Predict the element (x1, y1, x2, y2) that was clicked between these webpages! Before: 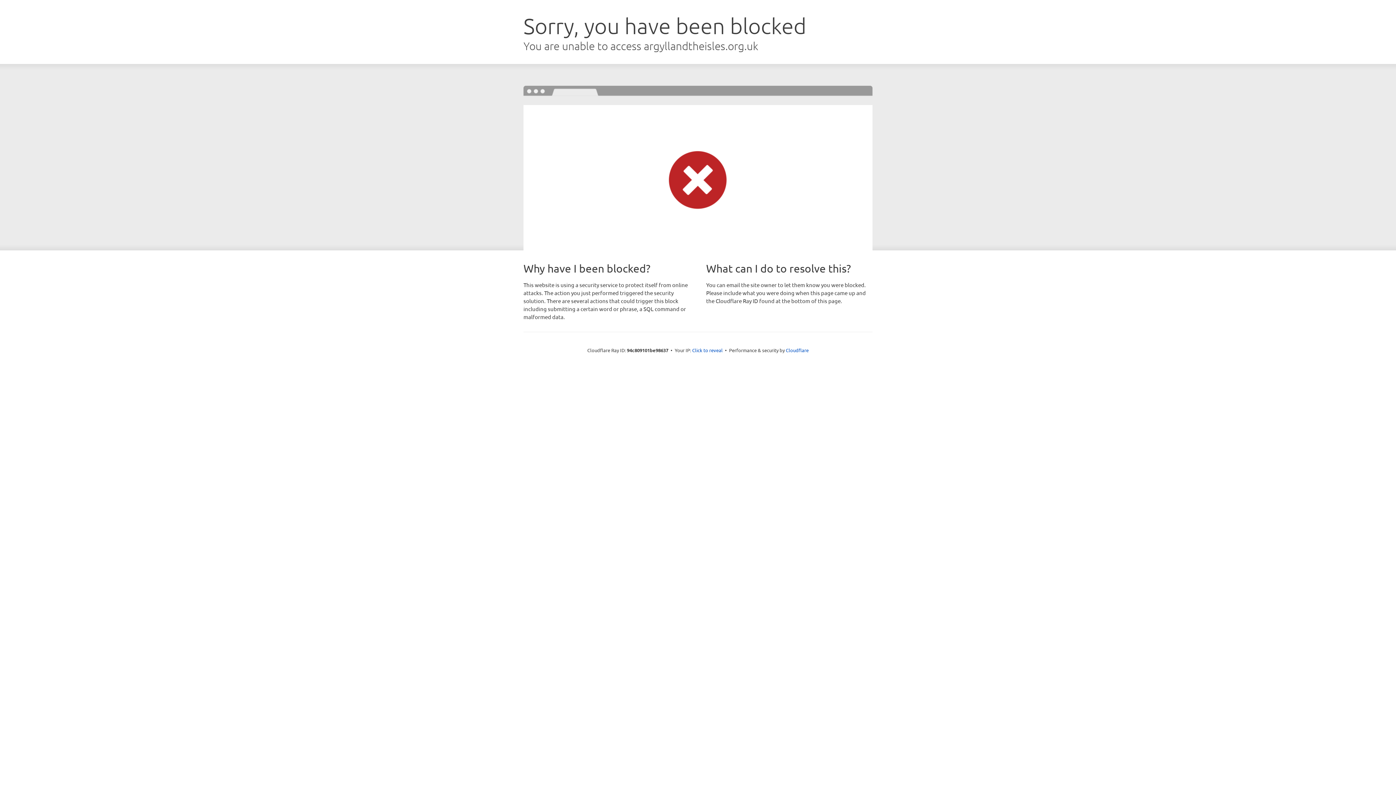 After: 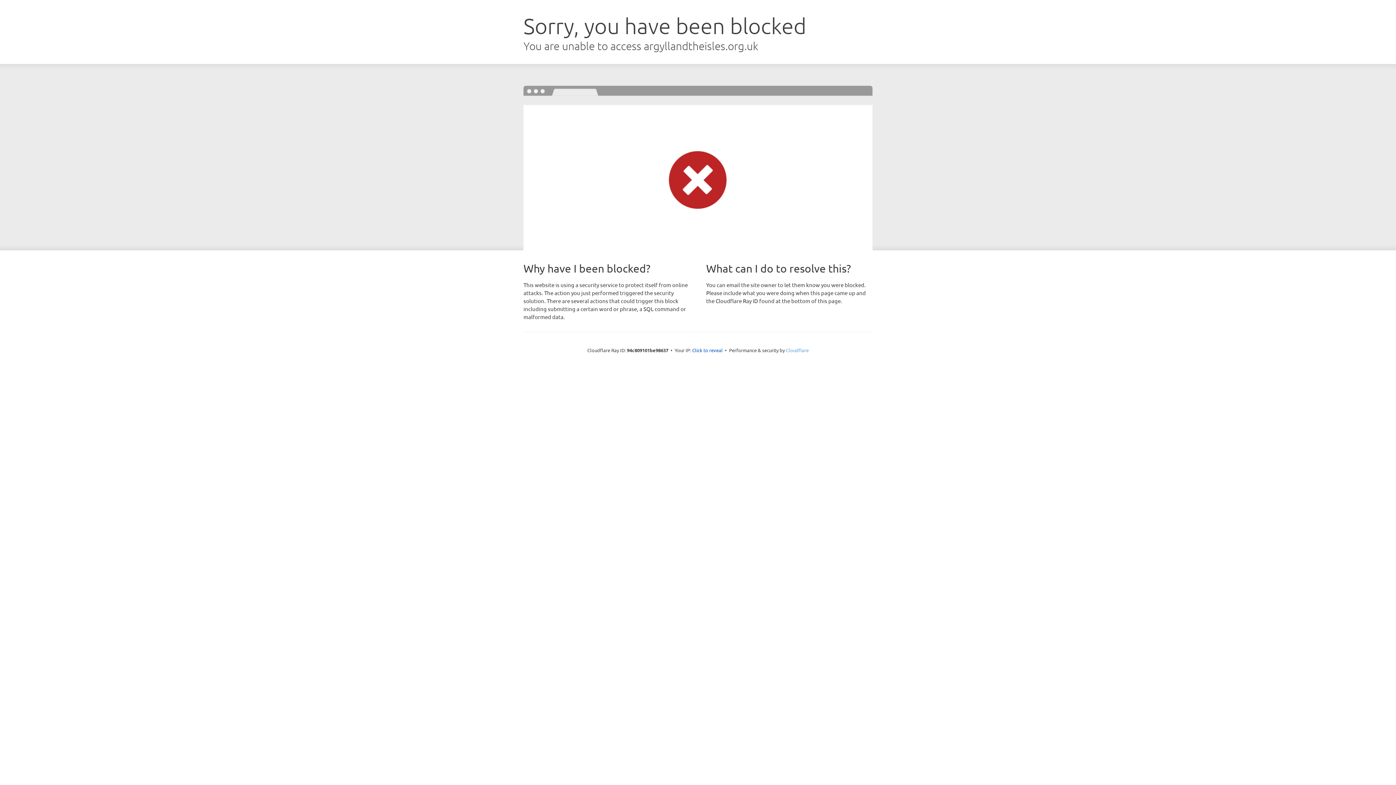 Action: bbox: (786, 347, 808, 353) label: Cloudflare